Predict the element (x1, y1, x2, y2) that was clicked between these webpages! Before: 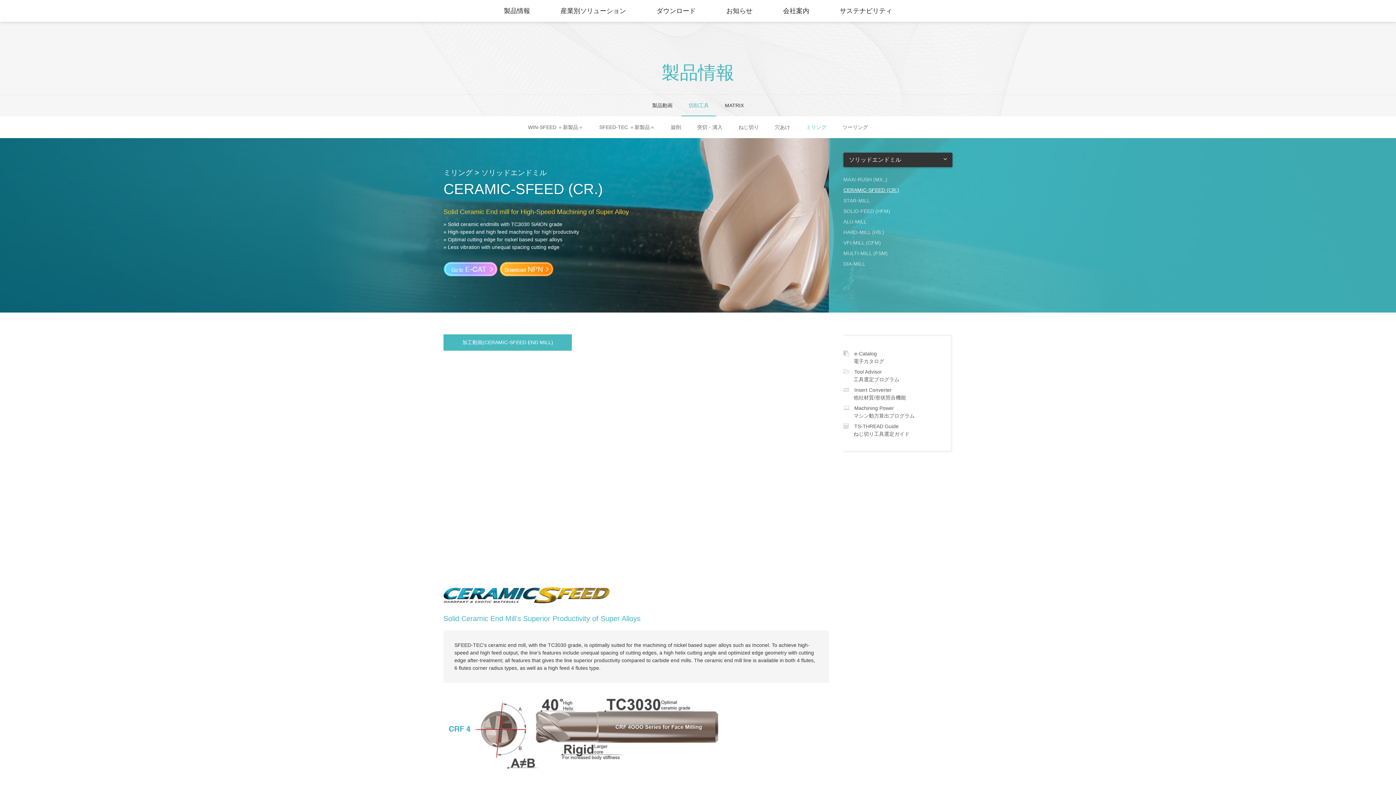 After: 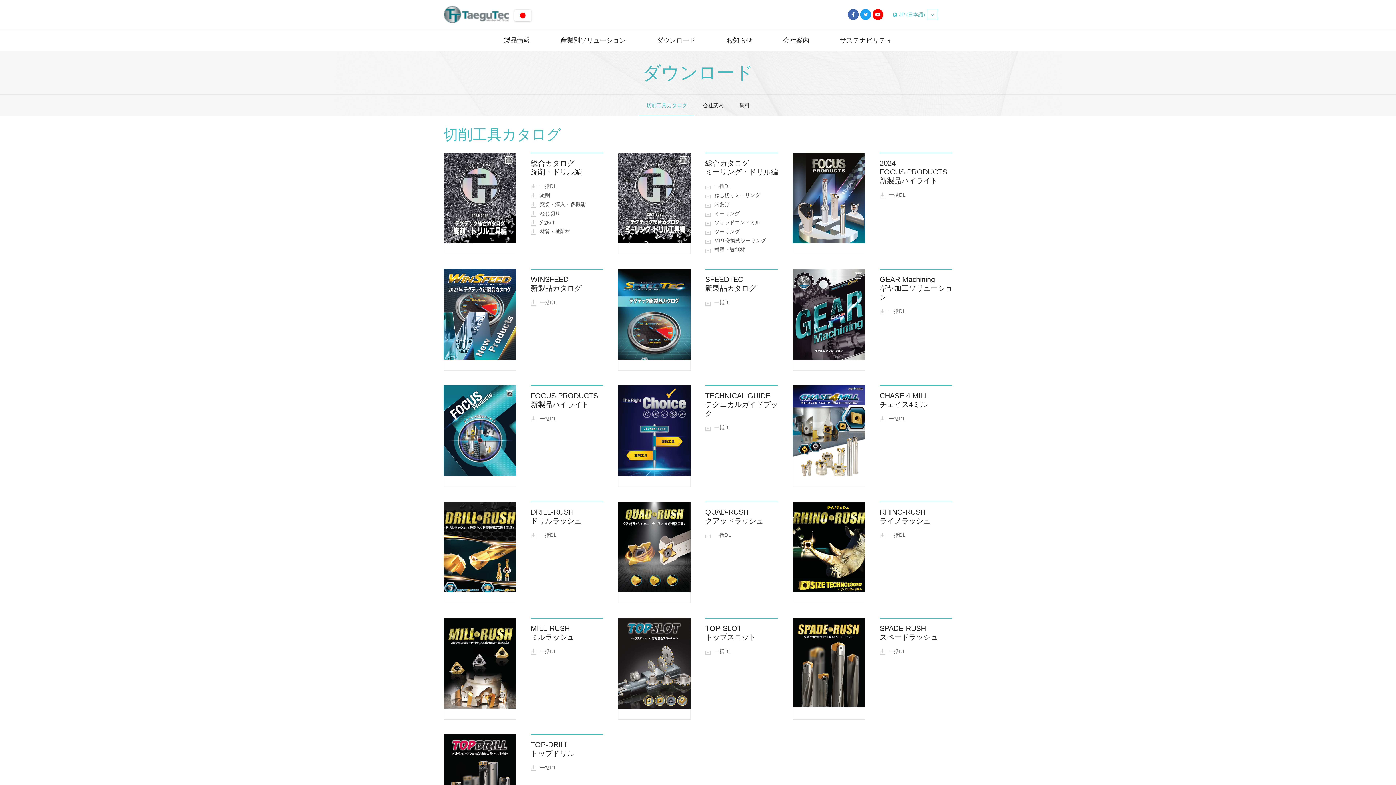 Action: bbox: (642, 0, 710, 21) label: ダウンロード